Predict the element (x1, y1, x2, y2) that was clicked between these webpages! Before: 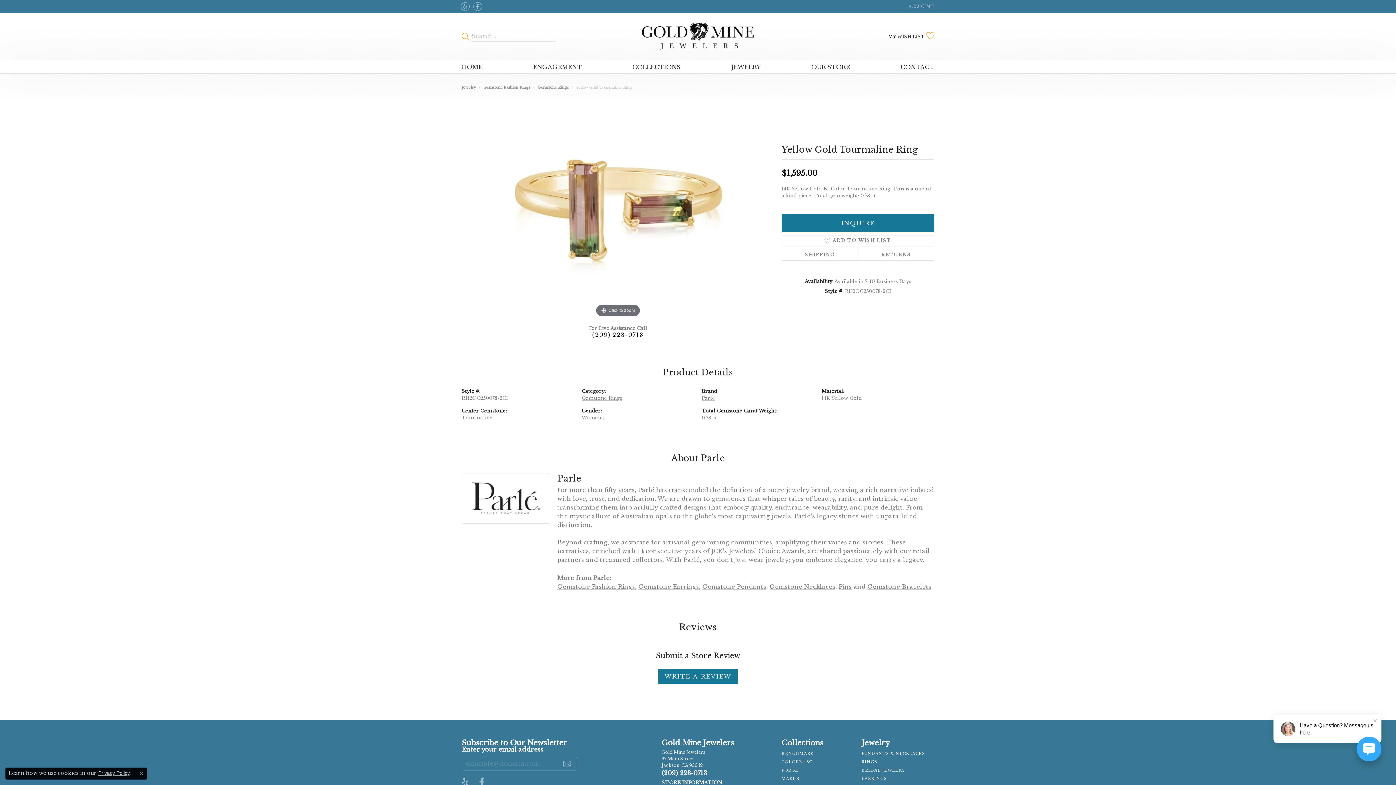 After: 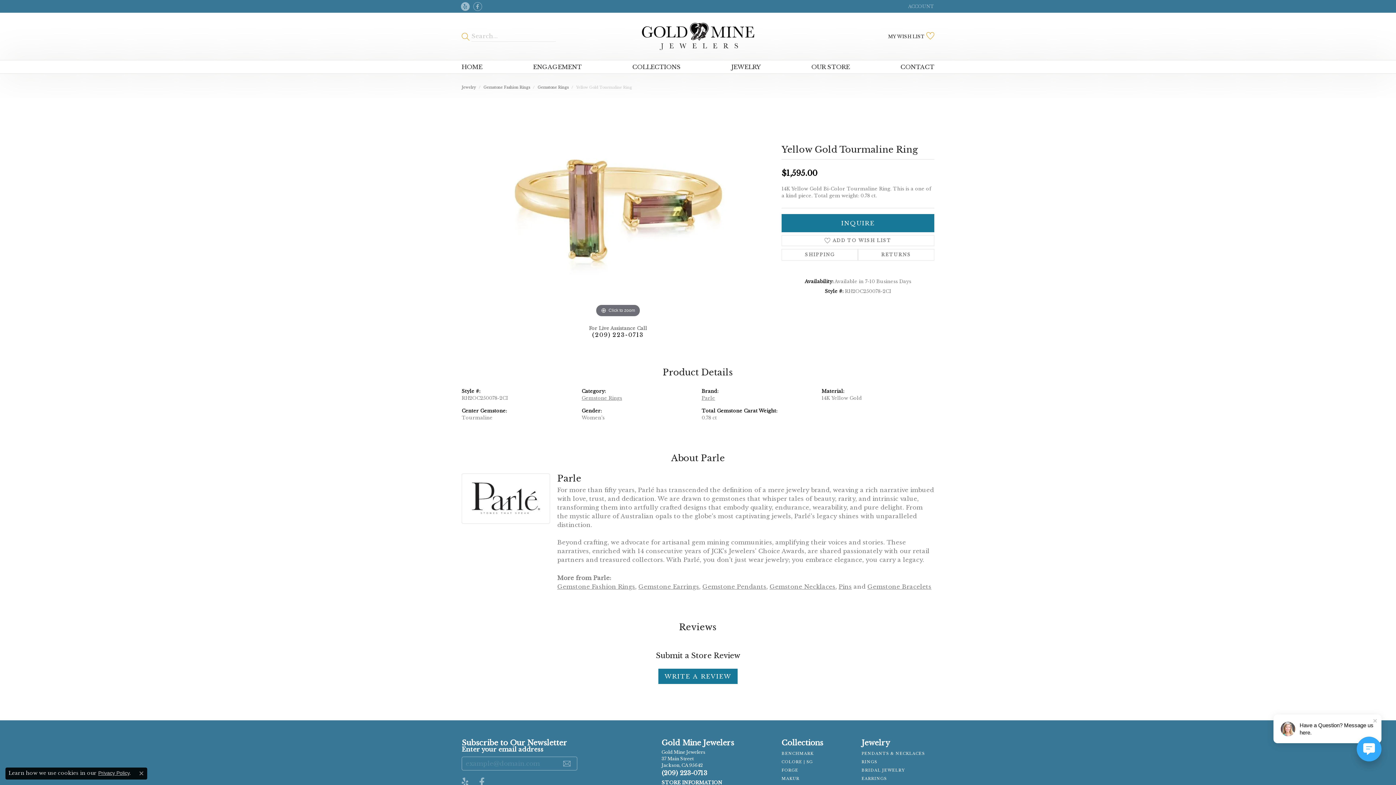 Action: label: Review Gold Mine Jewelers on Yelp! bbox: (460, 2, 469, 10)